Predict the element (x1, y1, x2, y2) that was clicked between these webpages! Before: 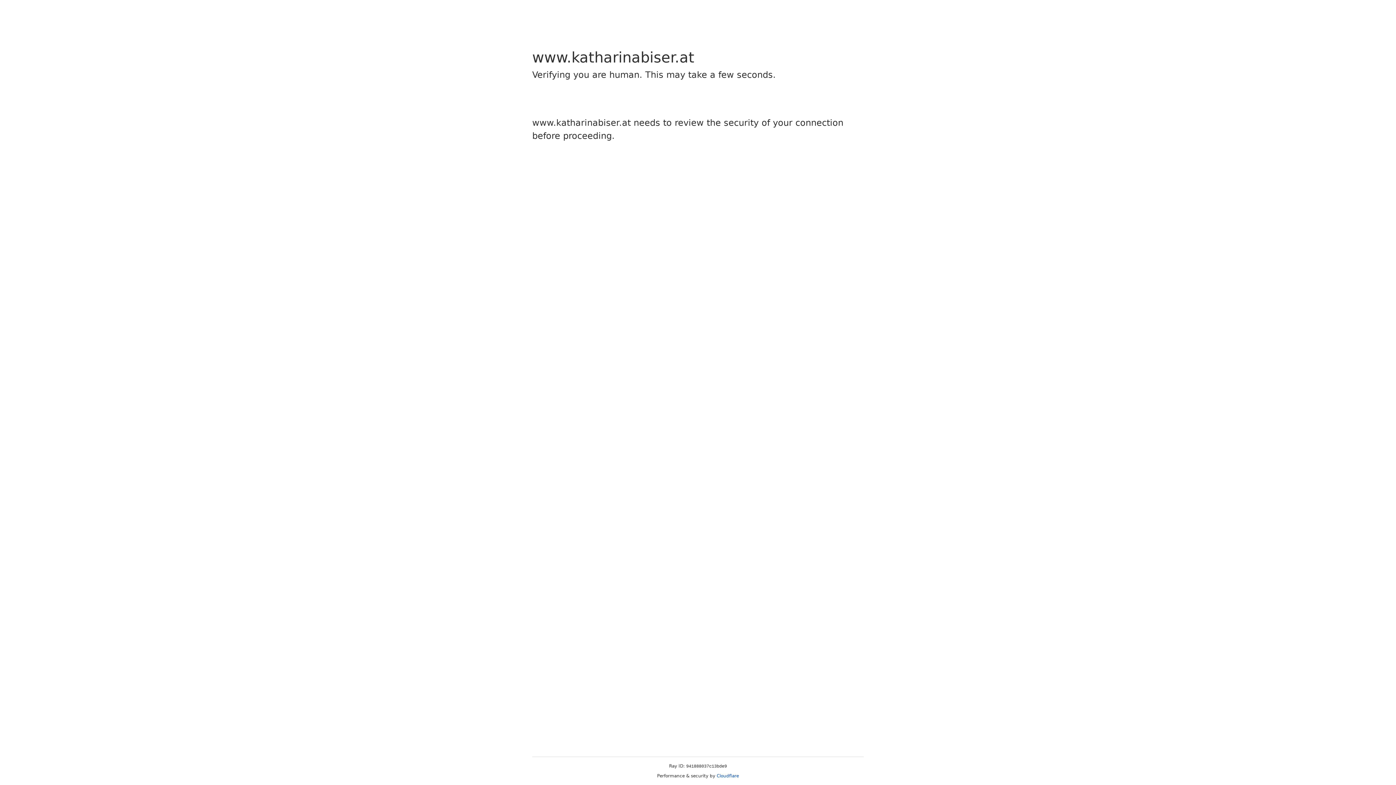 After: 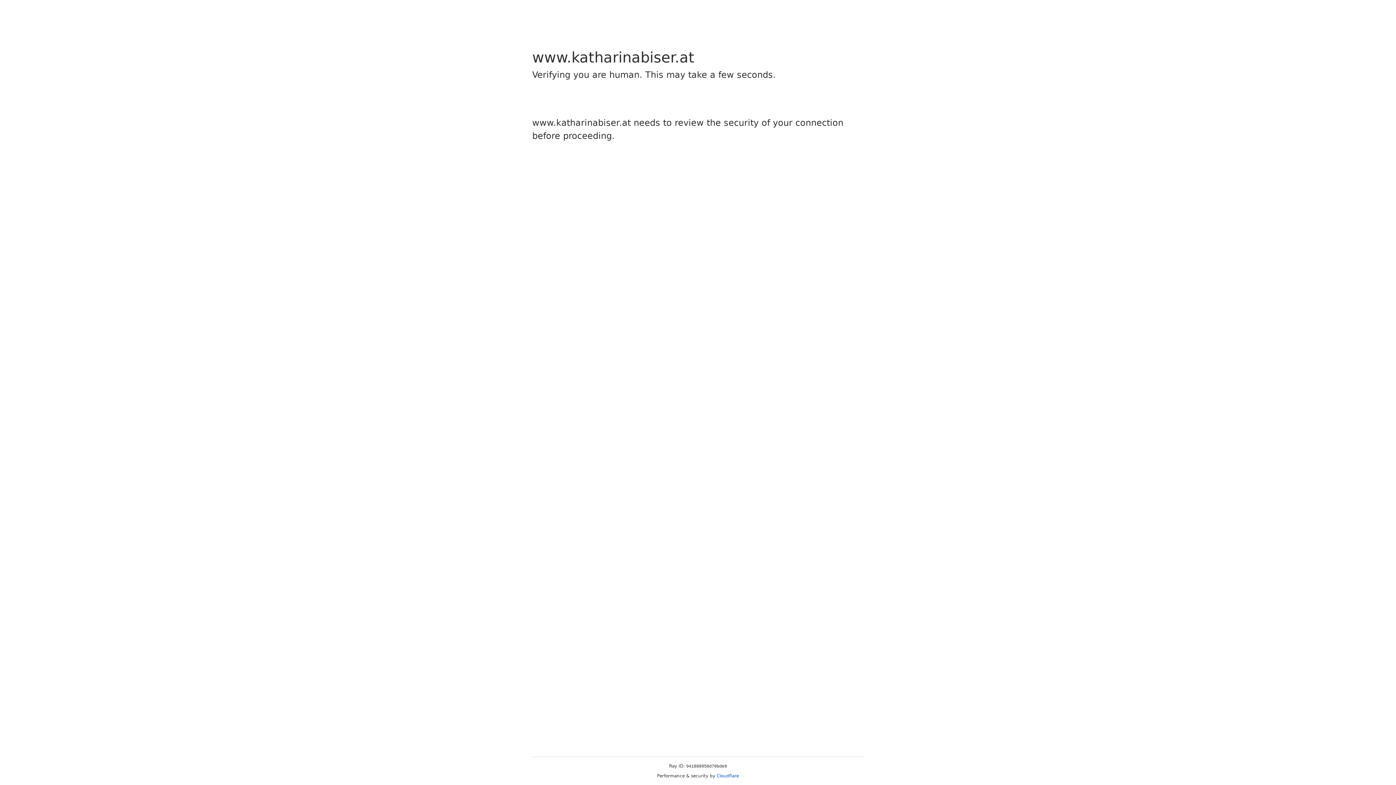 Action: label: Cloudflare bbox: (716, 773, 739, 778)